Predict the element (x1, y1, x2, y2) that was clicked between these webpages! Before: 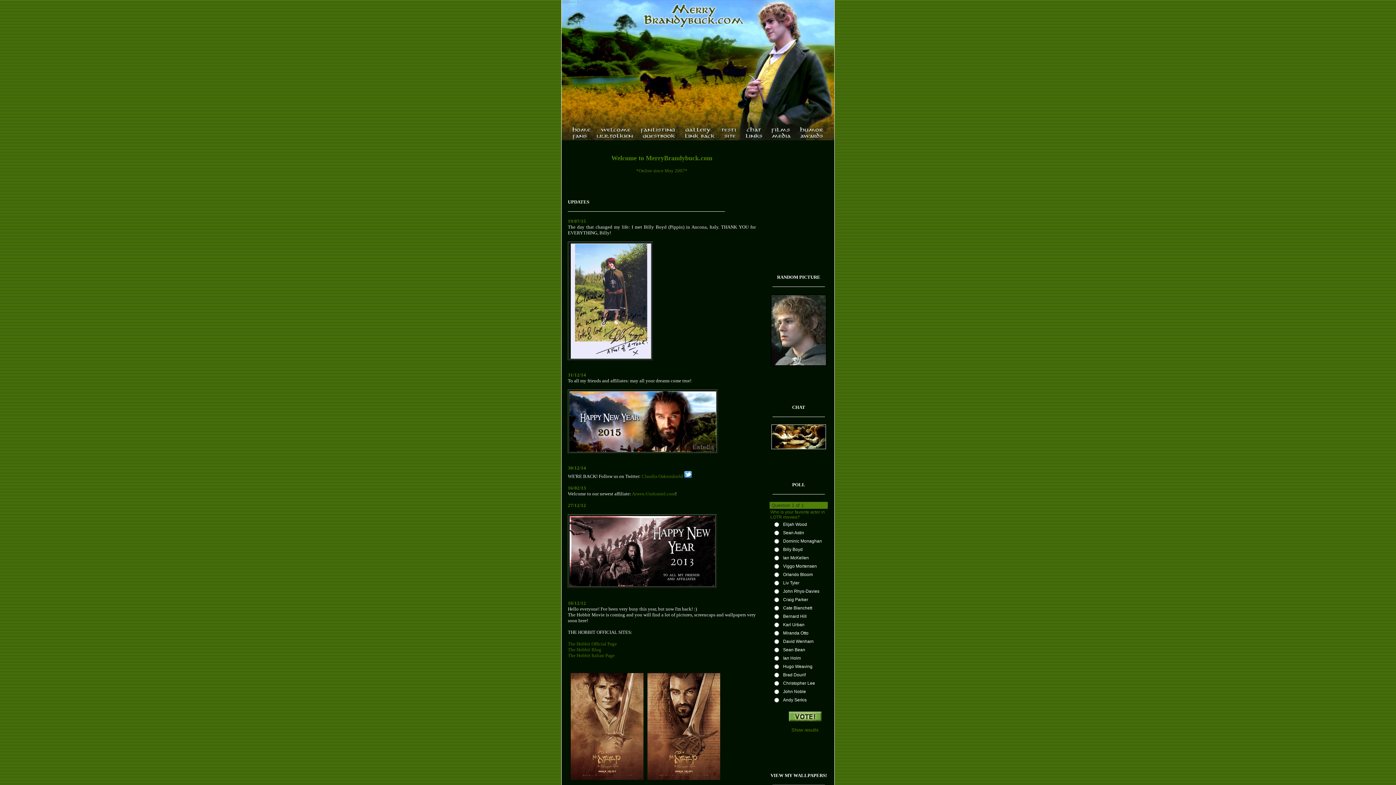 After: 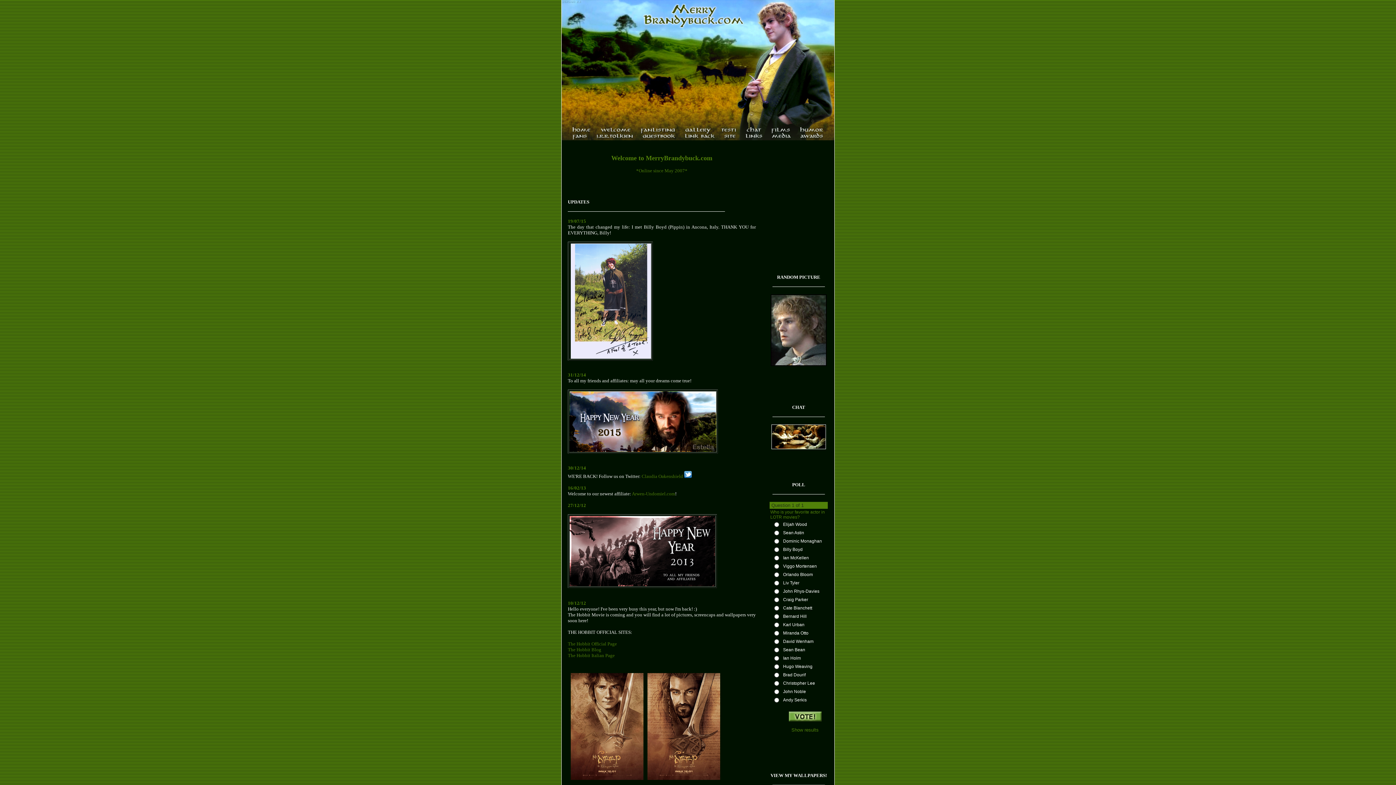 Action: bbox: (569, 446, 716, 453)